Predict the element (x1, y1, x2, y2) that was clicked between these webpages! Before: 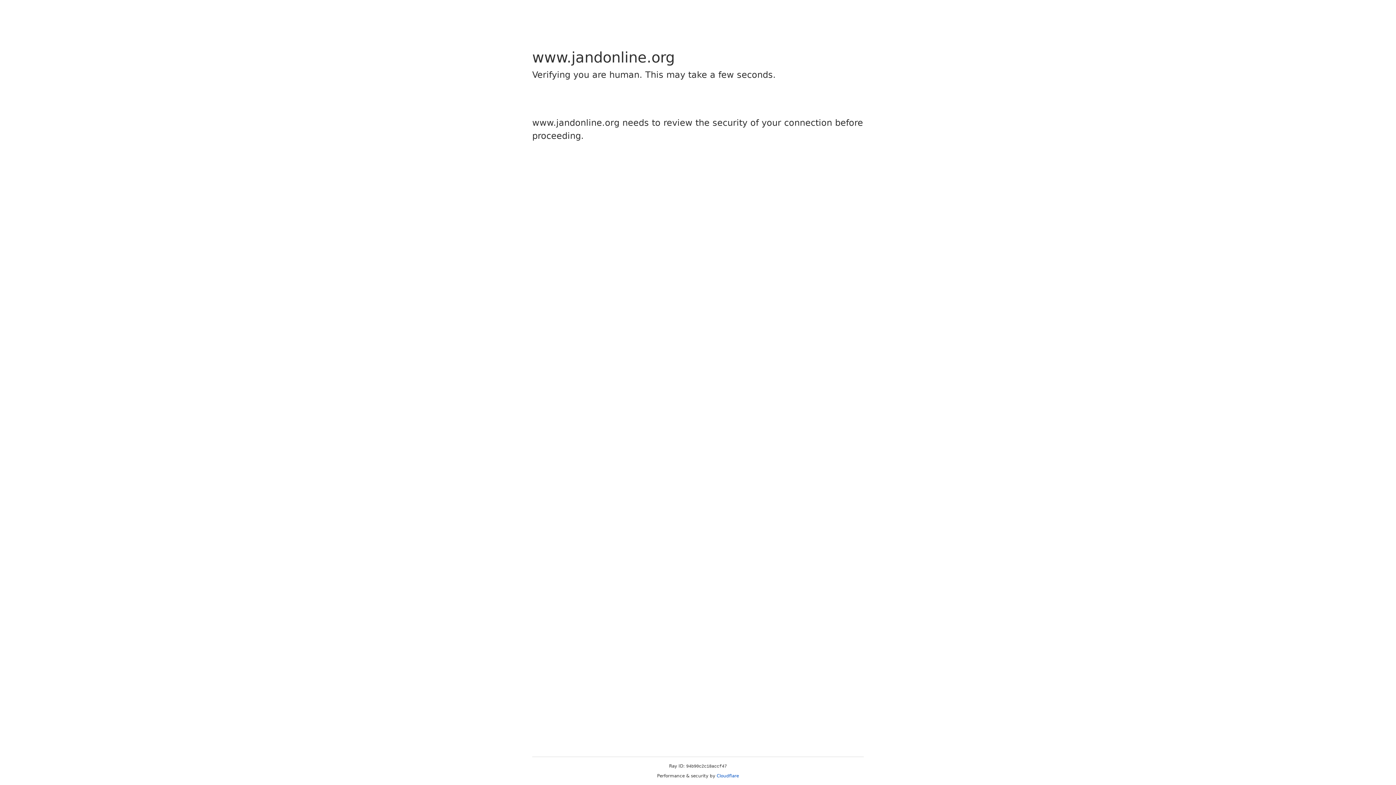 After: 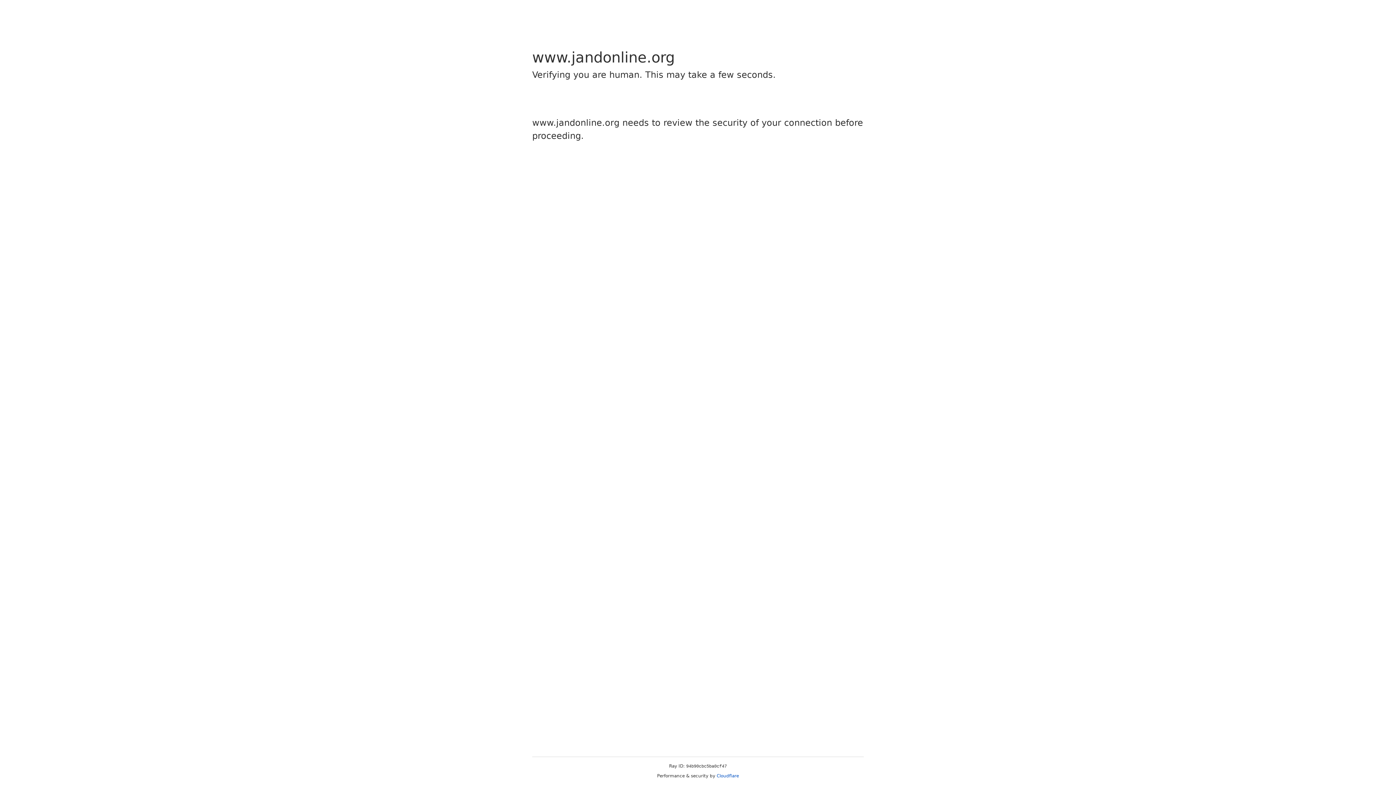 Action: bbox: (716, 773, 739, 778) label: Cloudflare